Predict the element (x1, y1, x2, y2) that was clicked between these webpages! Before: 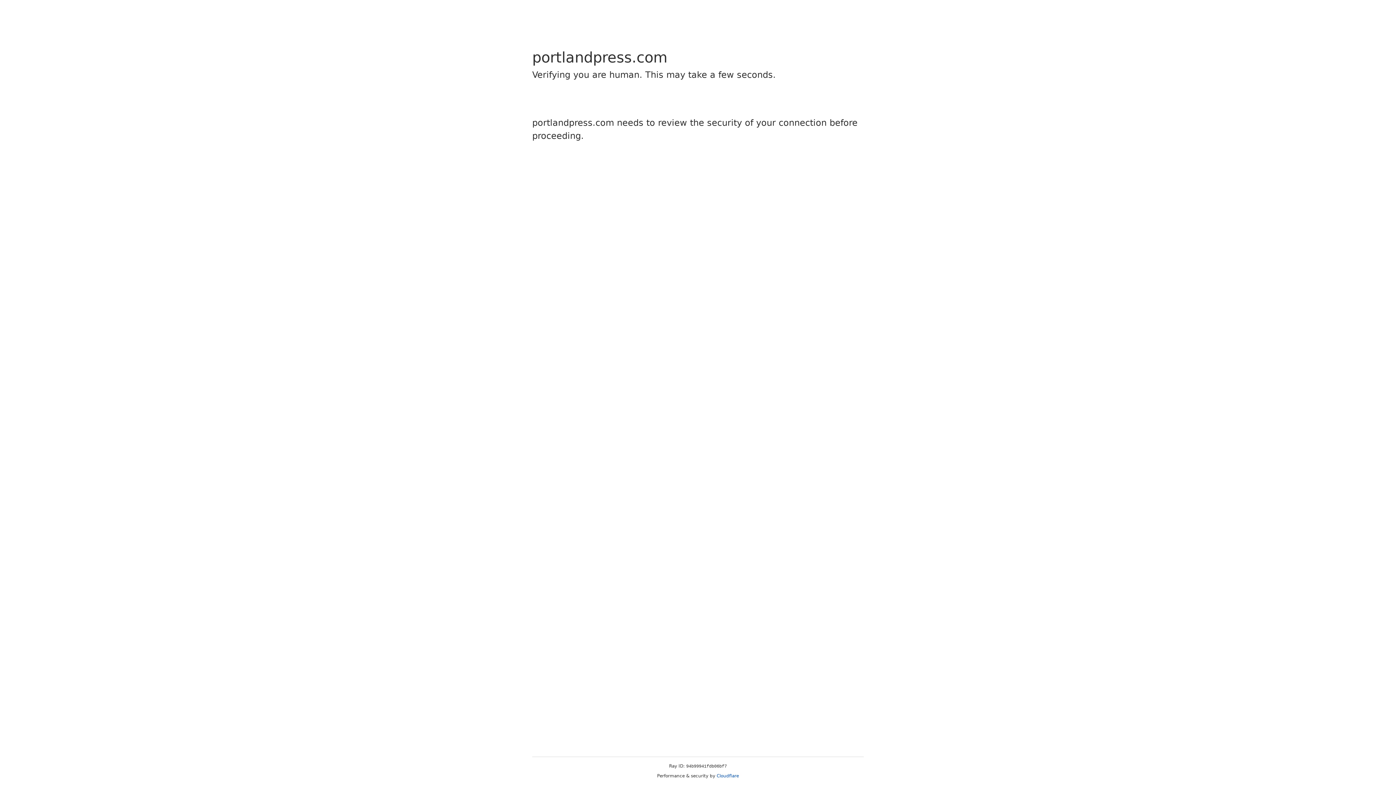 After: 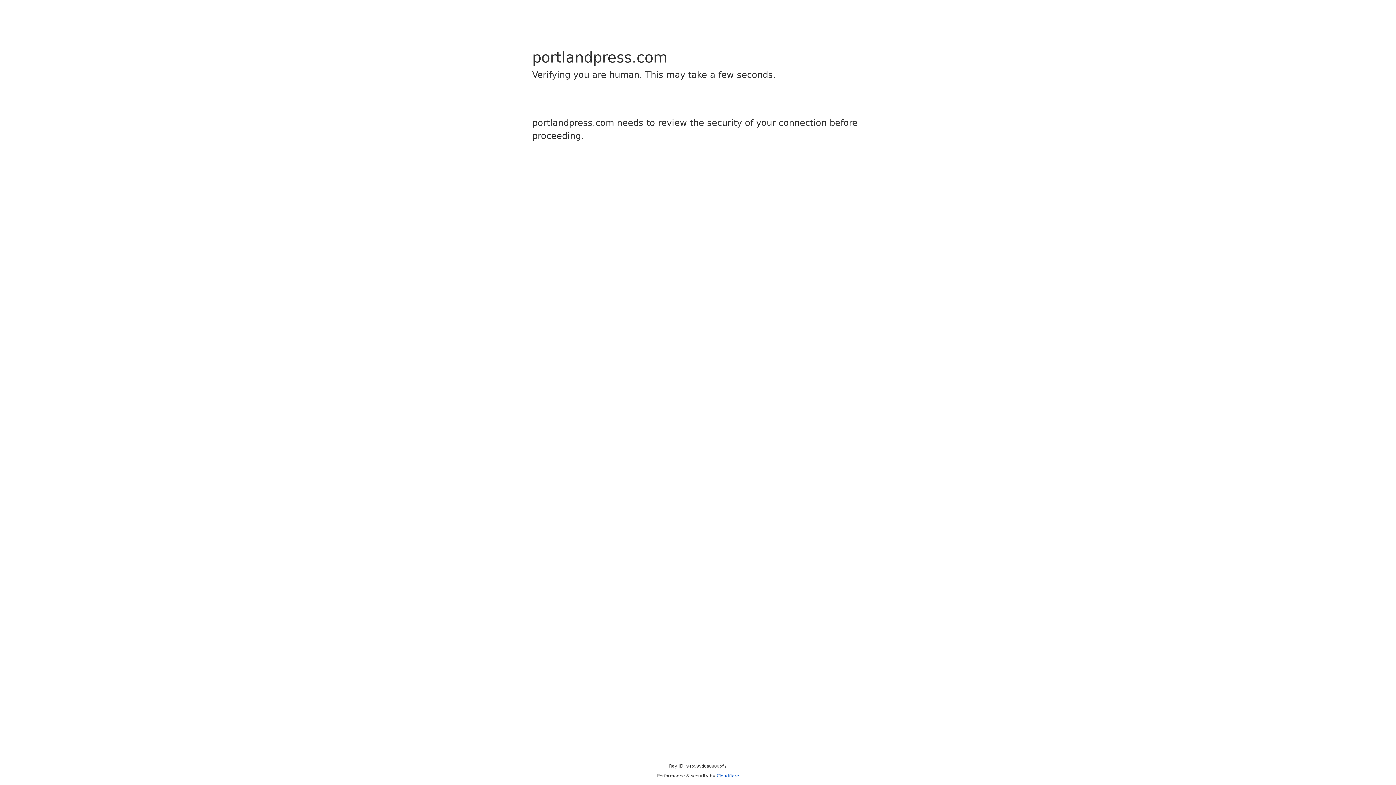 Action: label: Cloudflare bbox: (716, 773, 739, 778)